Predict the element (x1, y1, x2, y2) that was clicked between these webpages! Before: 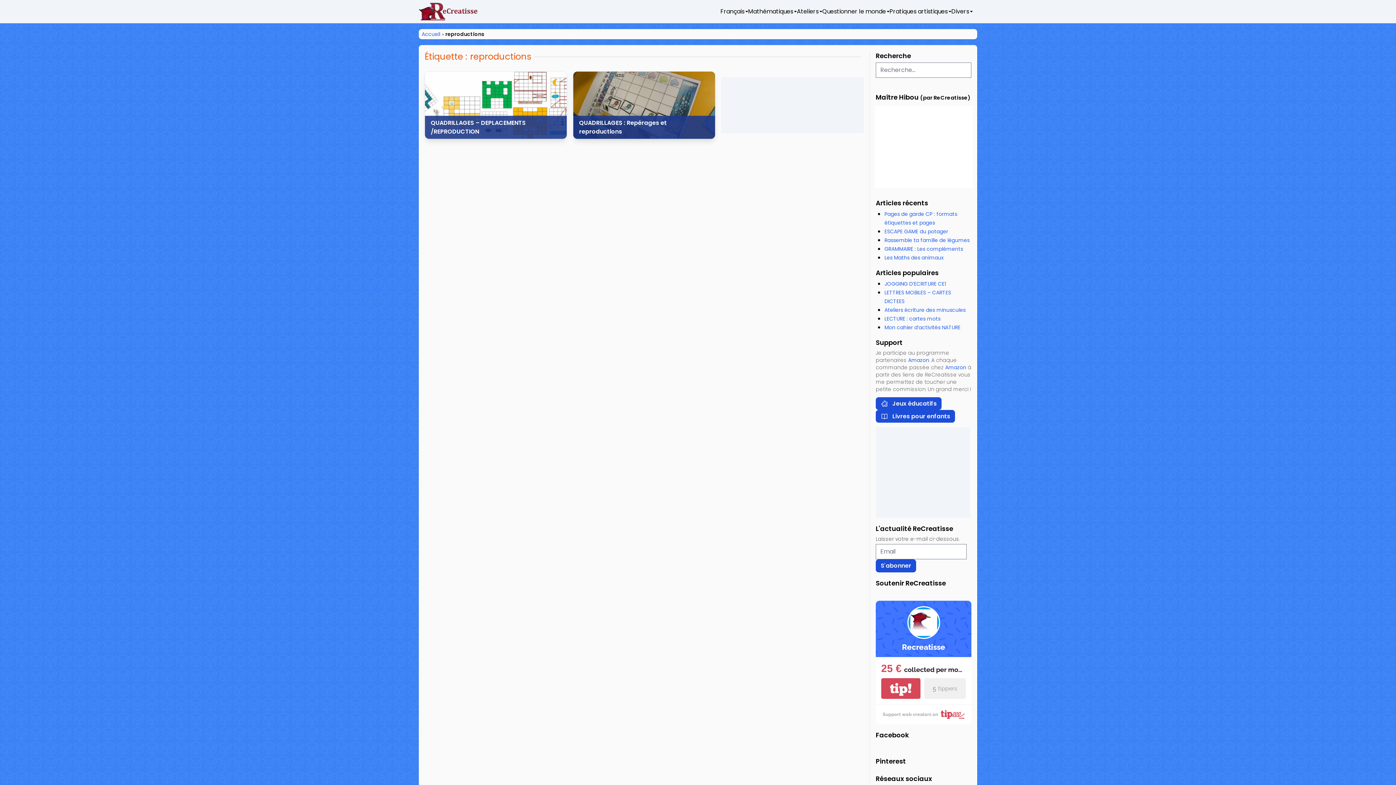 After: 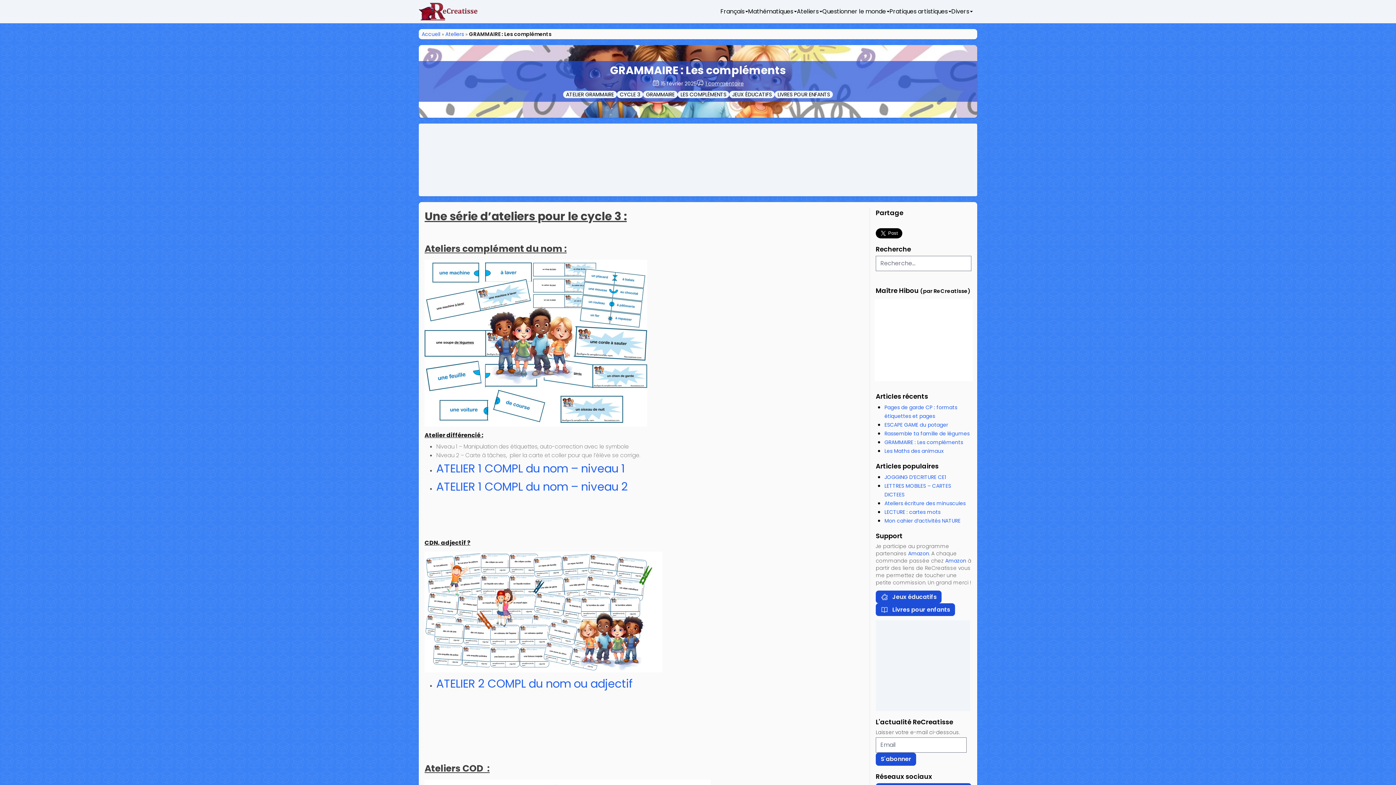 Action: label: GRAMMAIRE : Les compléments bbox: (884, 245, 963, 252)